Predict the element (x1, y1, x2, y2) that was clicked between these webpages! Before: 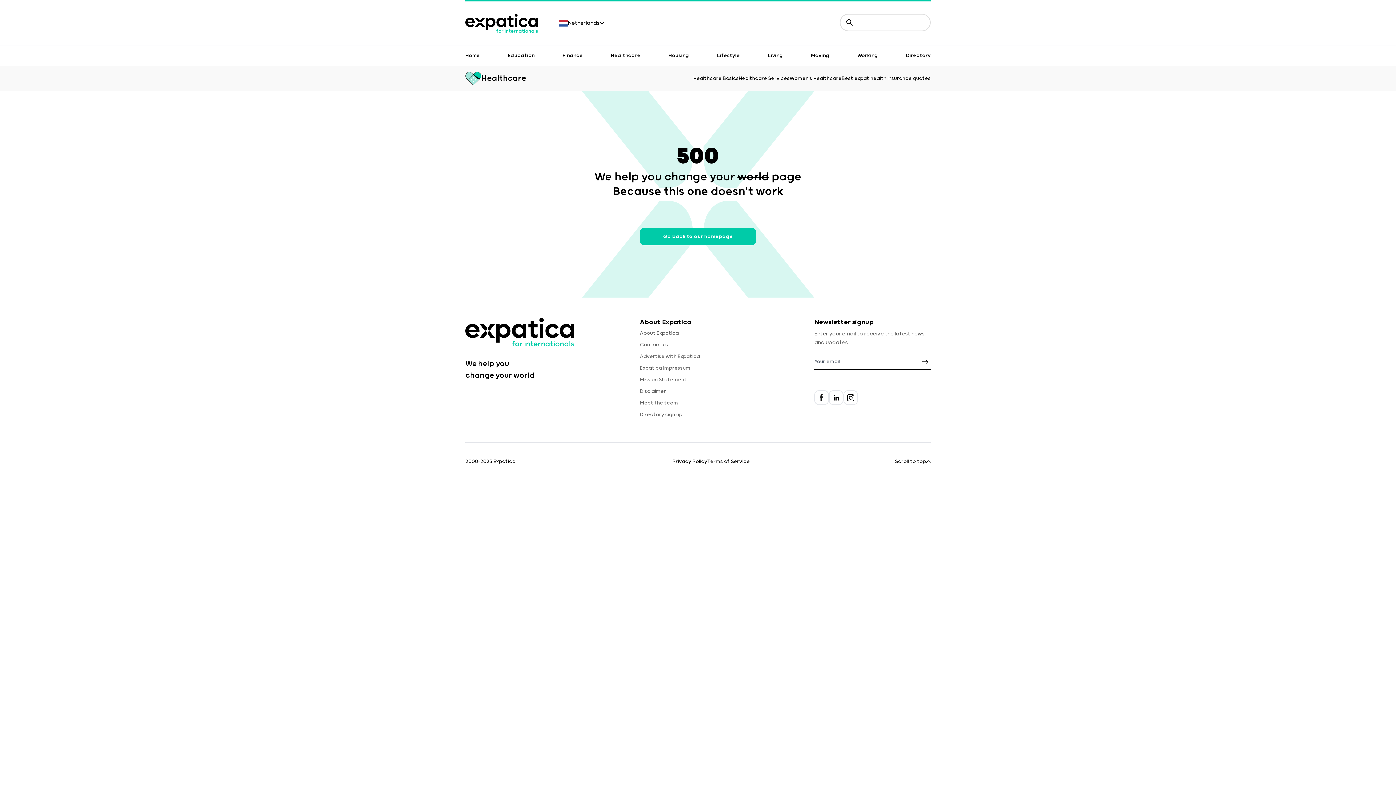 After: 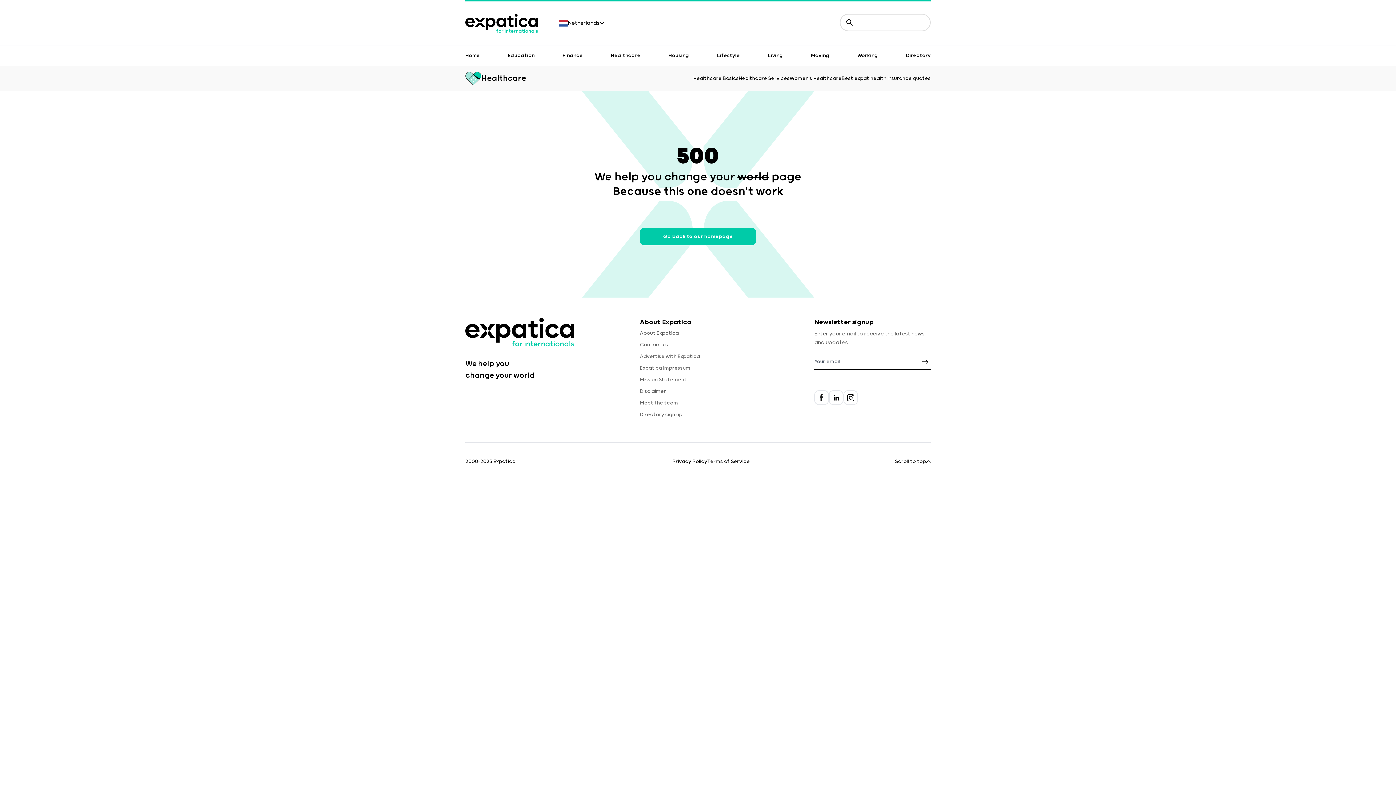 Action: label: Home bbox: (465, 51, 480, 60)